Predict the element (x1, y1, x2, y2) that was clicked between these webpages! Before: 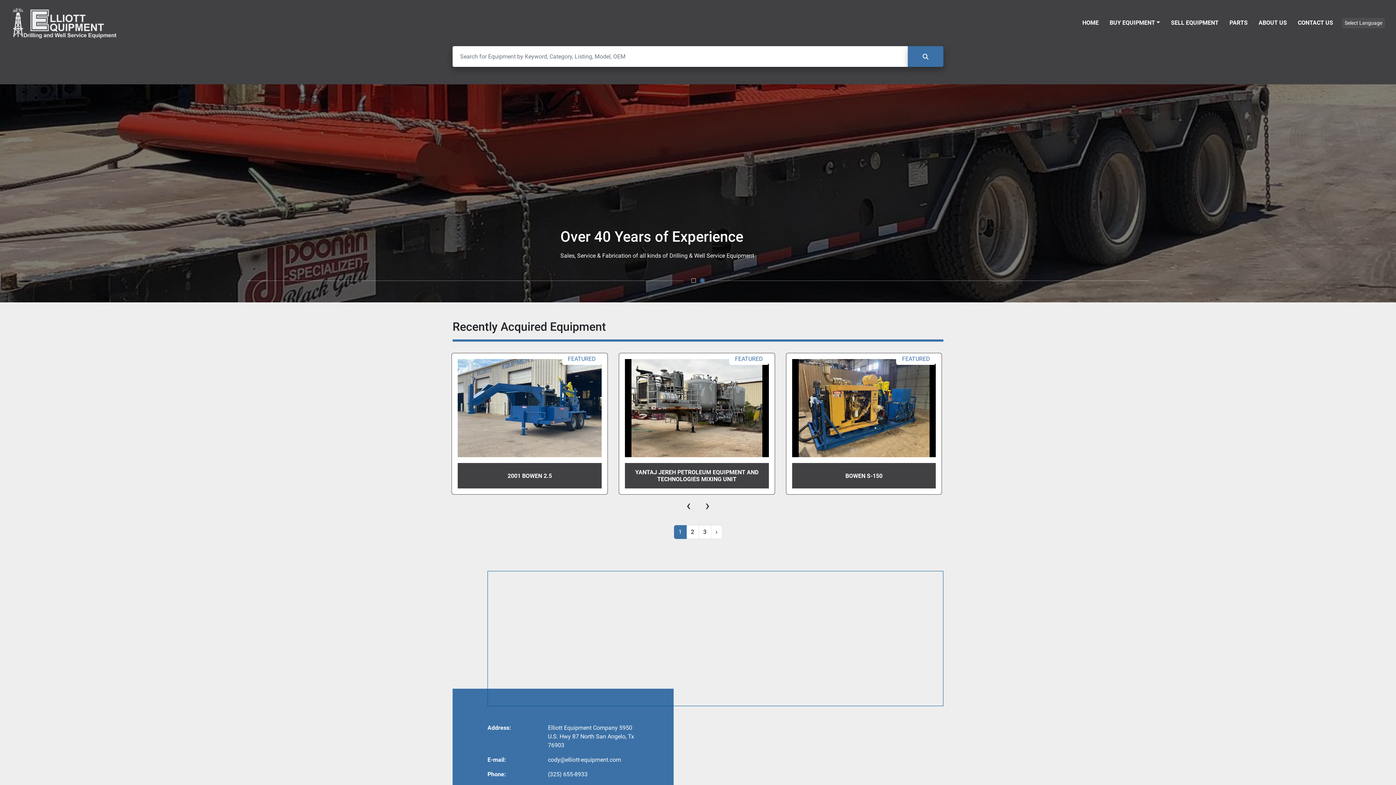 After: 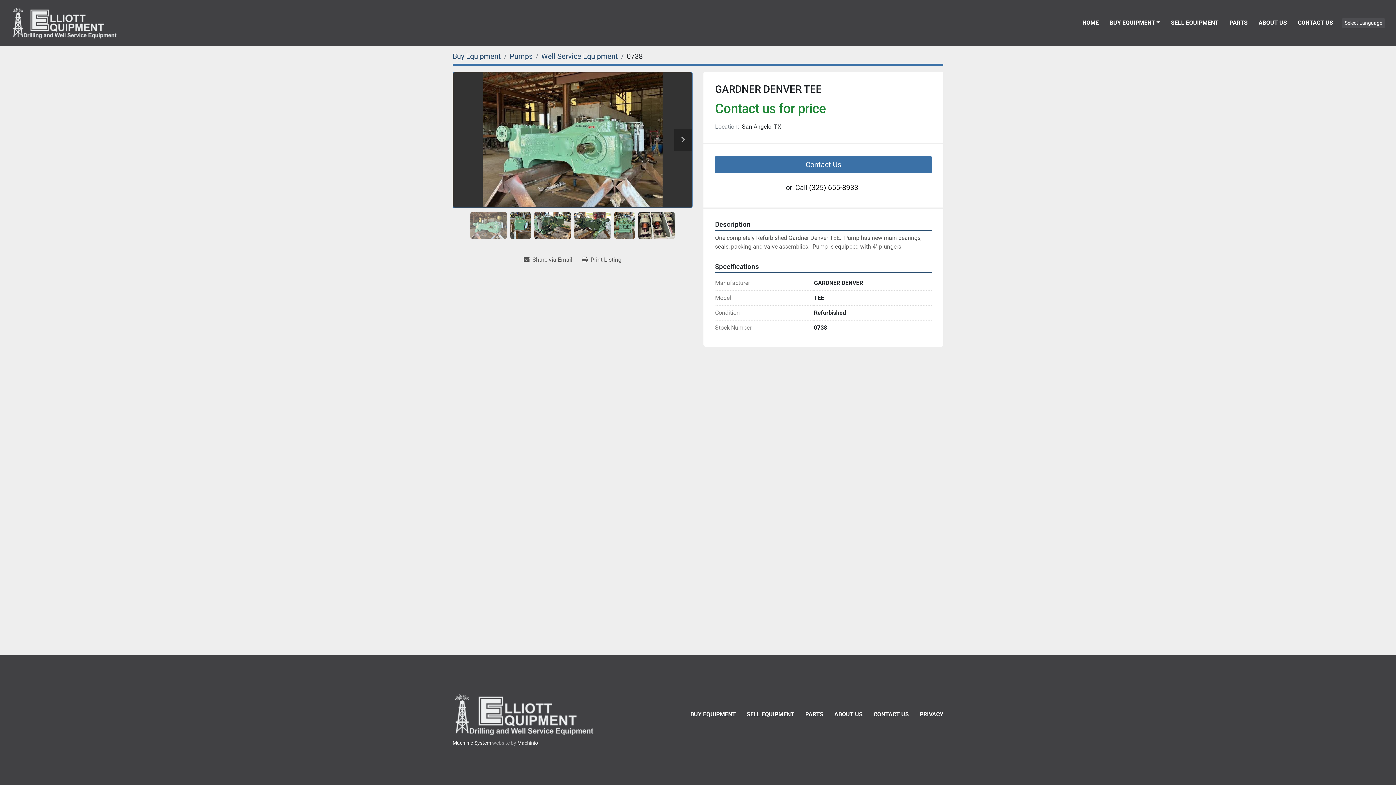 Action: label: Details bbox: (792, 359, 936, 457)